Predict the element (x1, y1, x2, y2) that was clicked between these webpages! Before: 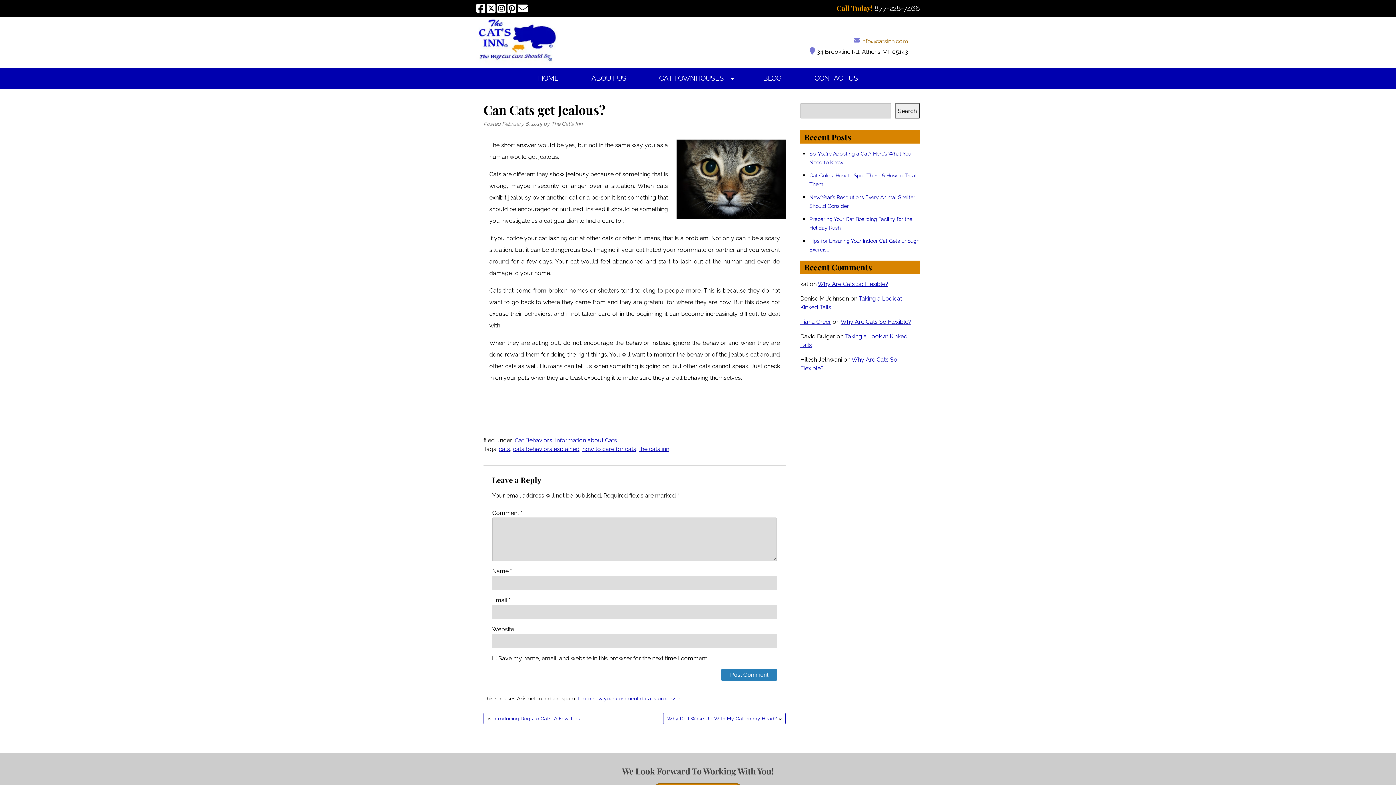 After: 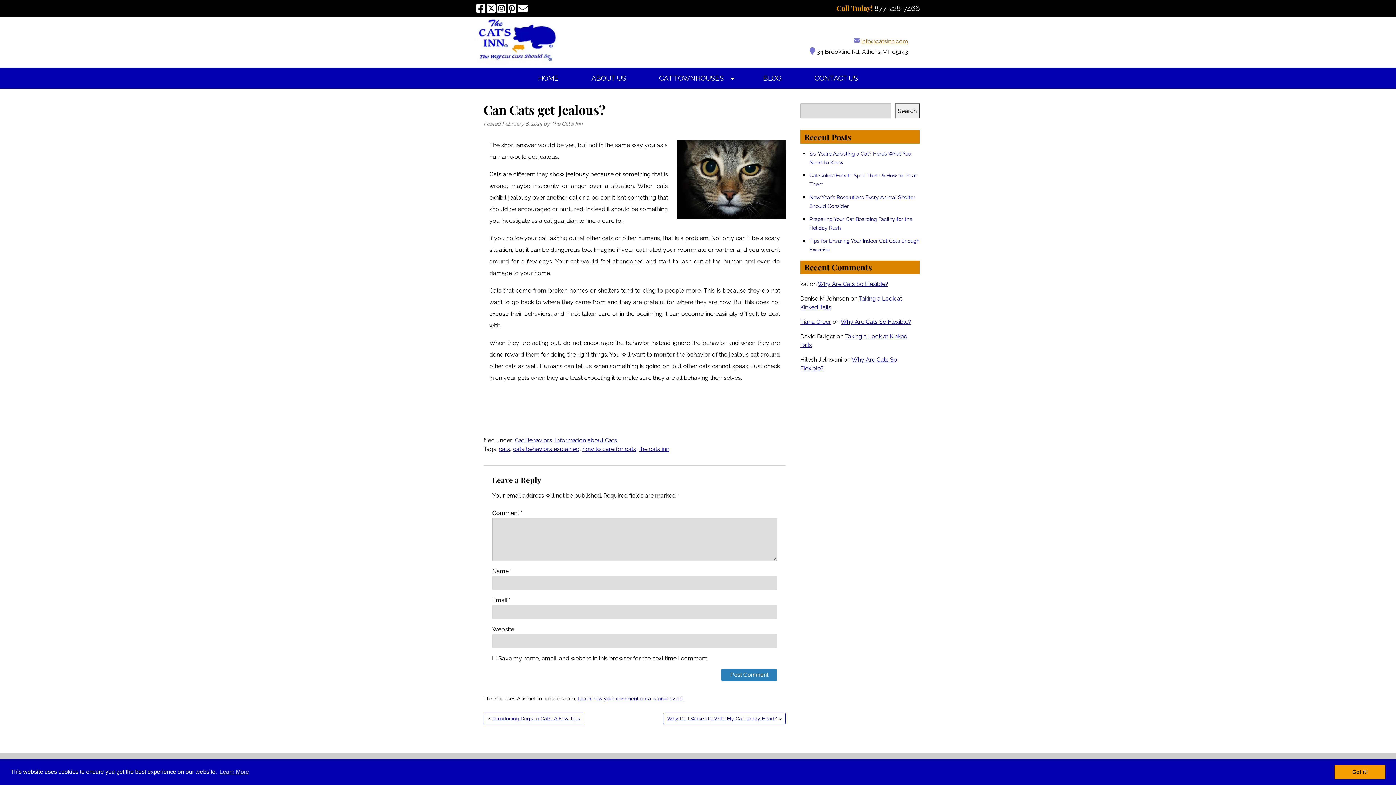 Action: bbox: (486, 3, 495, 13)